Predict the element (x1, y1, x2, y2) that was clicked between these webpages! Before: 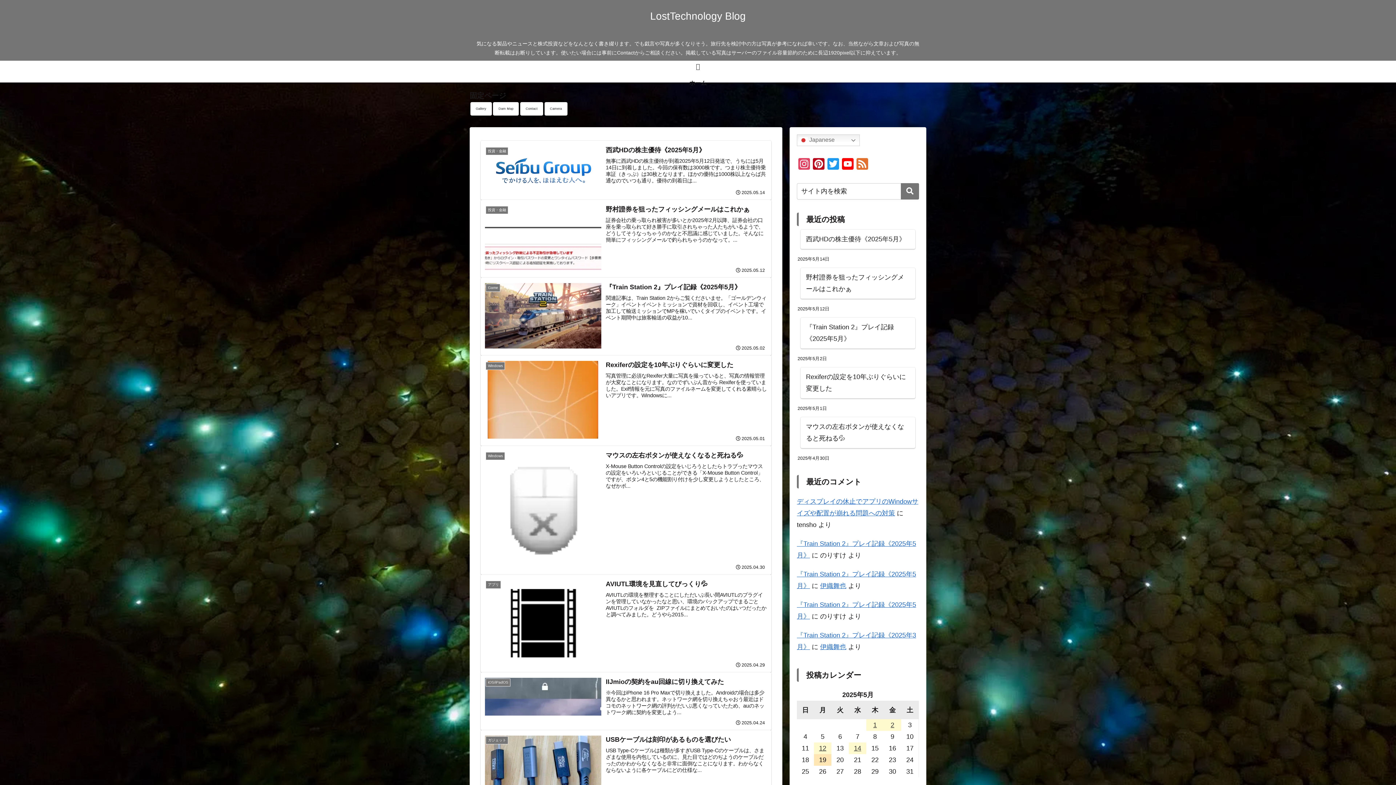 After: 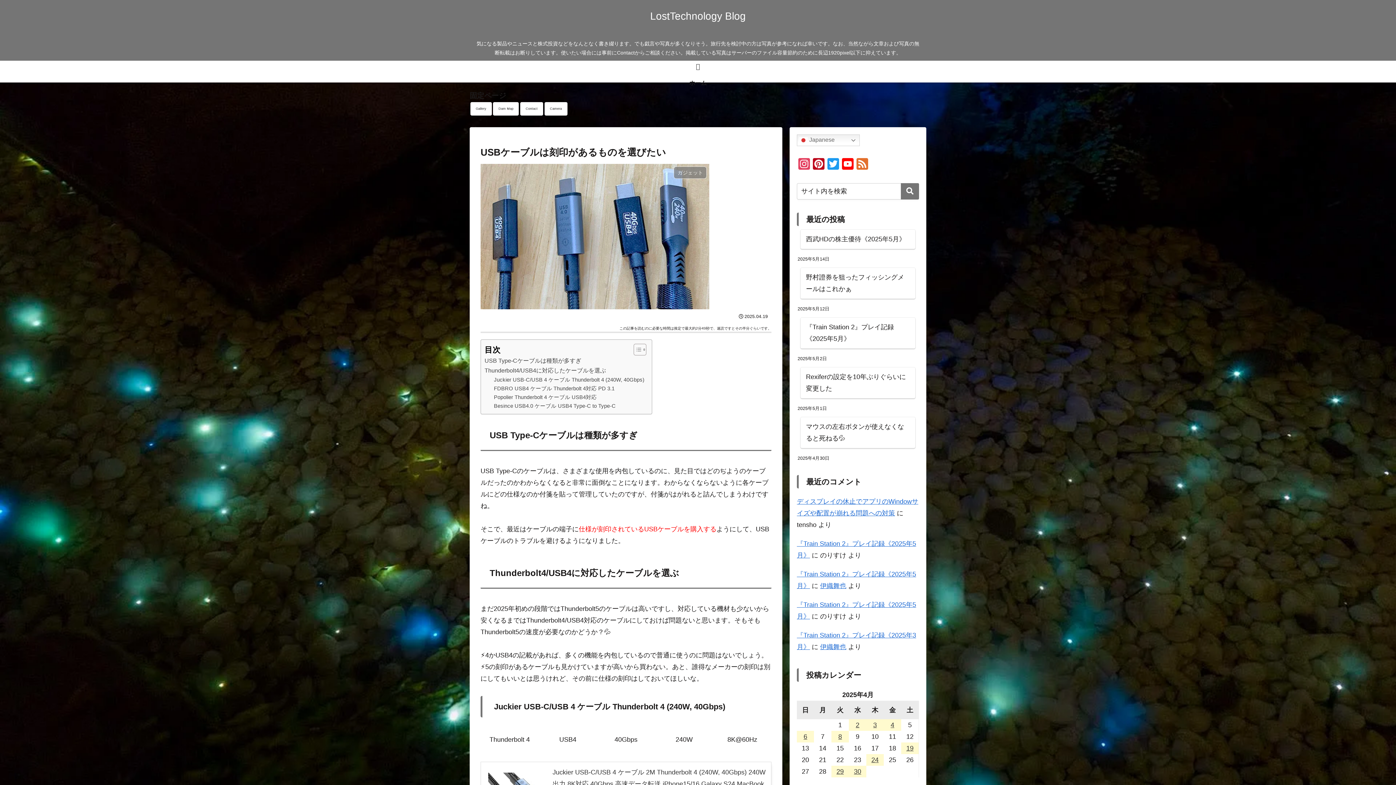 Action: bbox: (480, 730, 771, 808) label: ガジェット
USBケーブルは刻印があるものを選びたい
USB Type-Cケーブルは種類が多すぎUSB Type-Cのケーブルは、さまざまな使用を内包しているのに、見た目ではどのぢようのケーブルだったのかわからなくなると非常に面倒なことになります。わからなくならないように各ケーブルにどの仕様な...
2025.04.19